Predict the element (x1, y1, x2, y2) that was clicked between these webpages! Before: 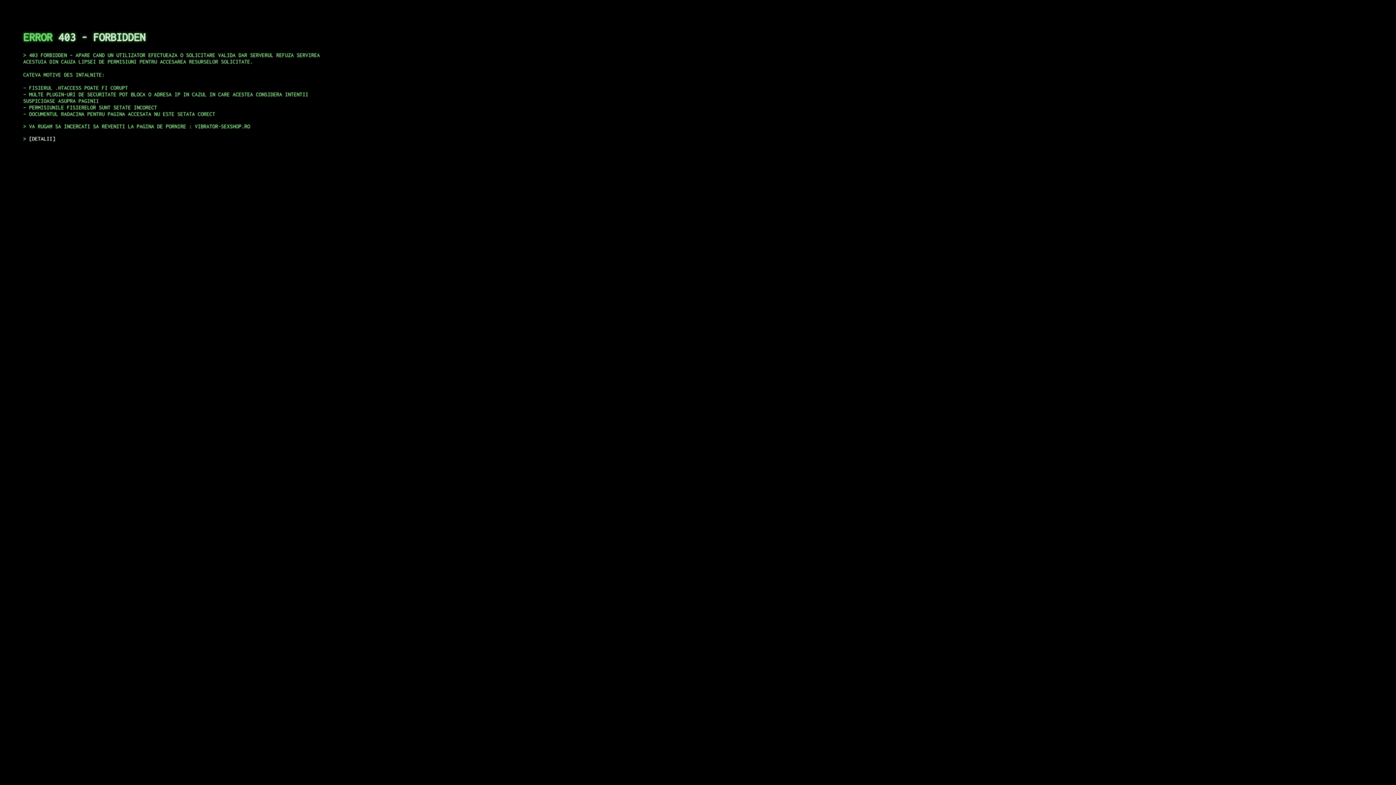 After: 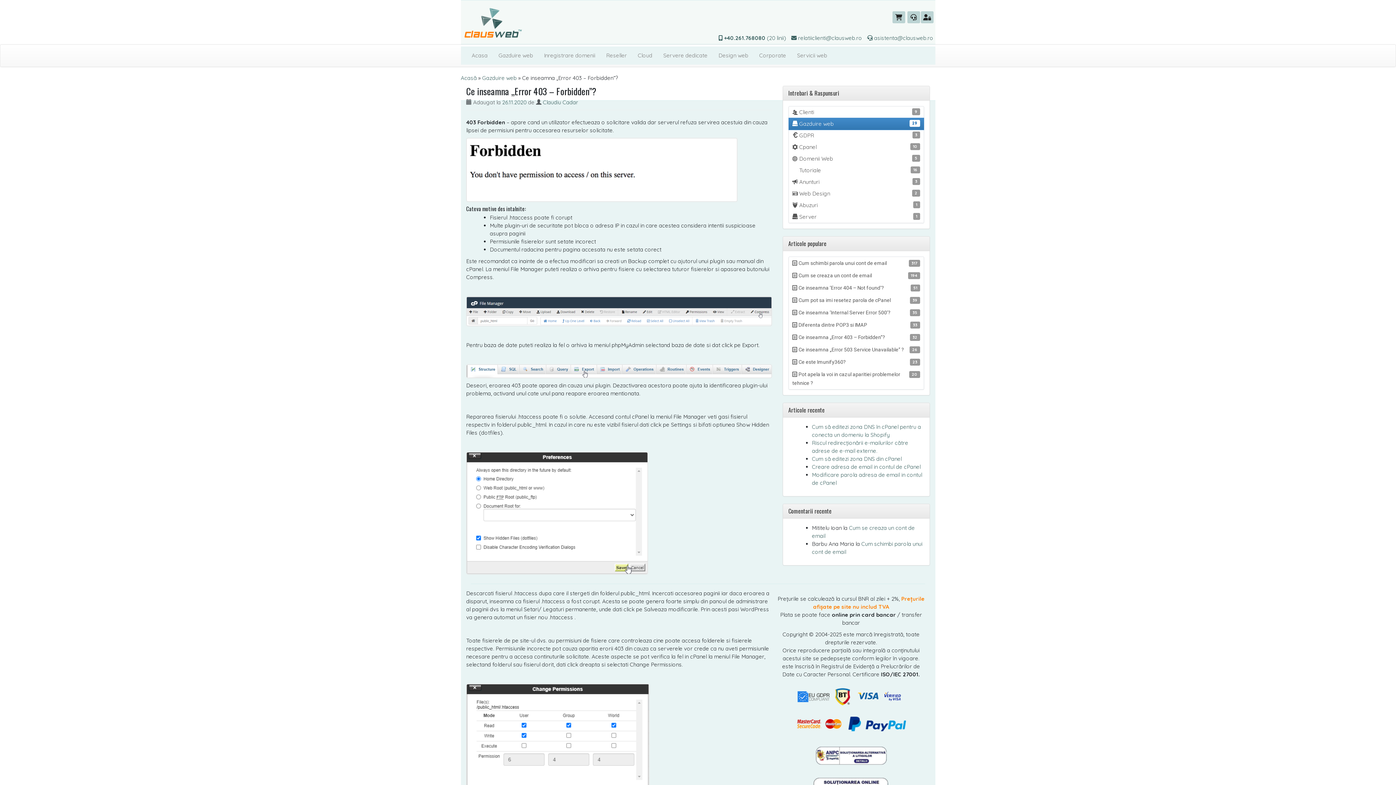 Action: label: DETALII bbox: (29, 135, 55, 141)